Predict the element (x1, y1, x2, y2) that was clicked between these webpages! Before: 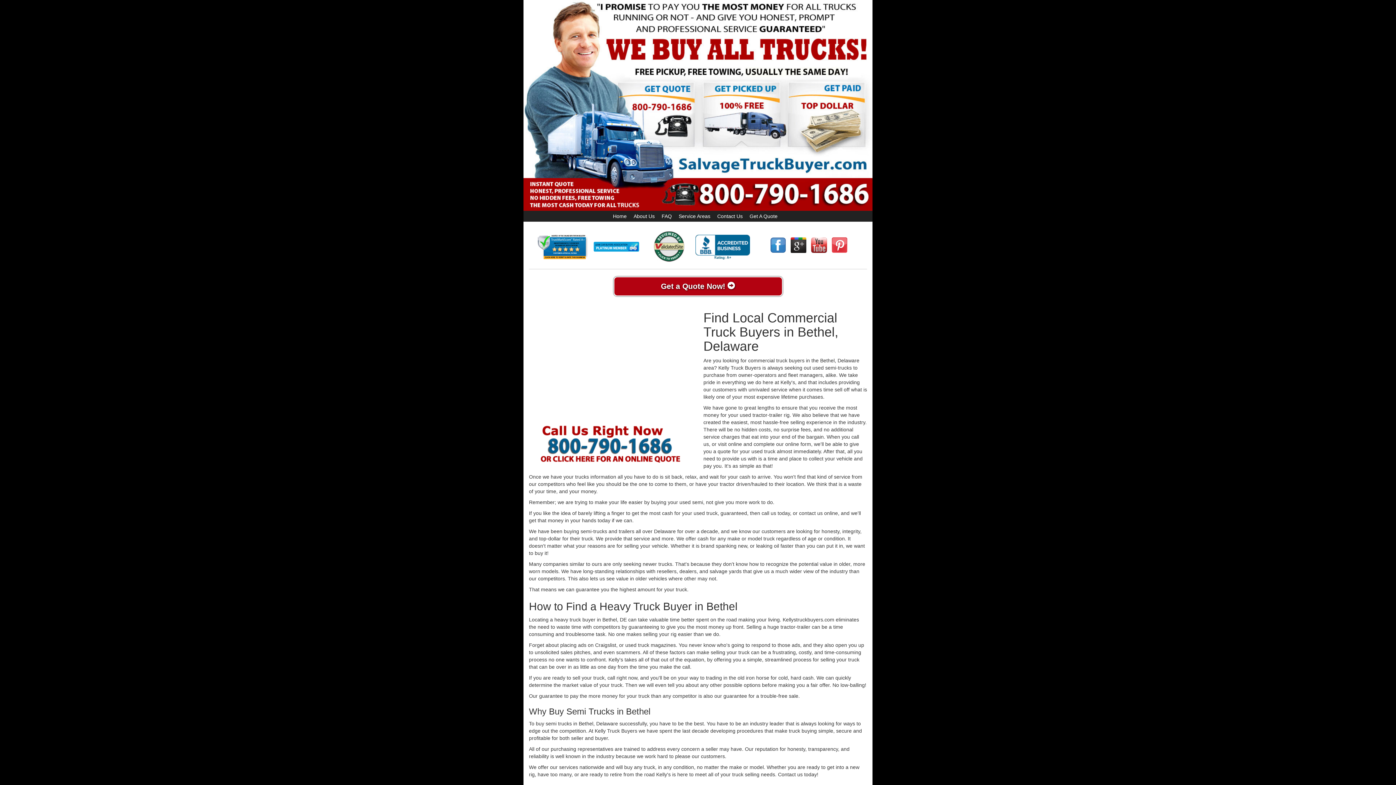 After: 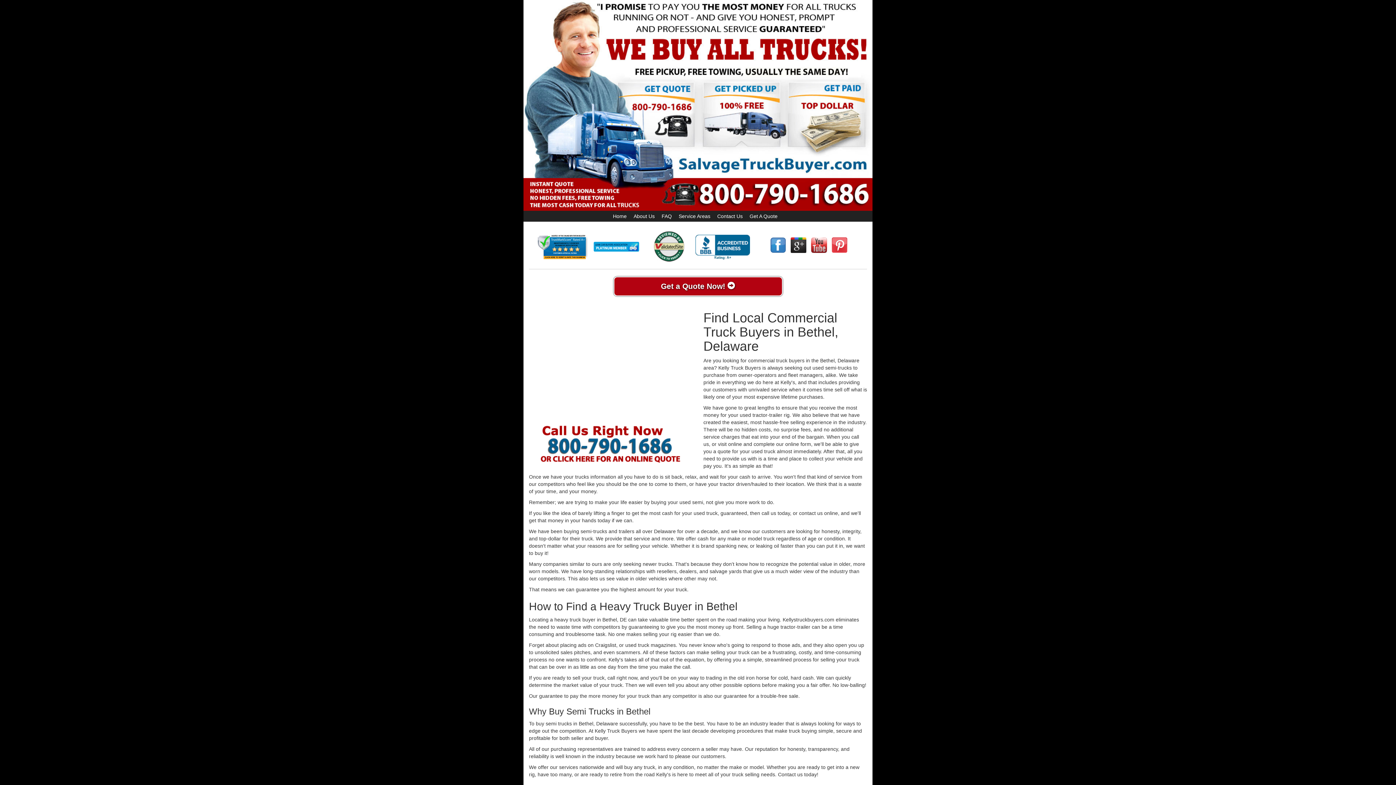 Action: bbox: (811, 241, 830, 247)